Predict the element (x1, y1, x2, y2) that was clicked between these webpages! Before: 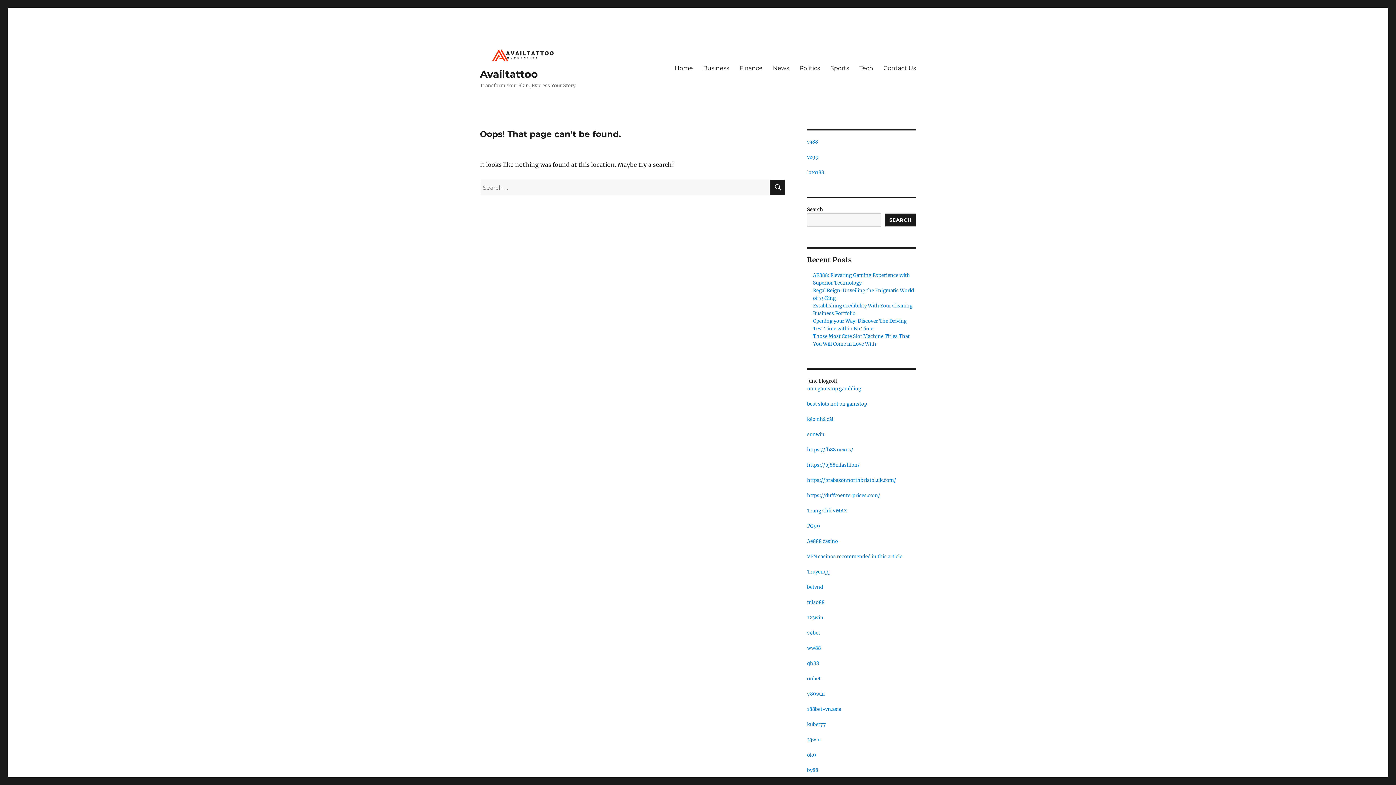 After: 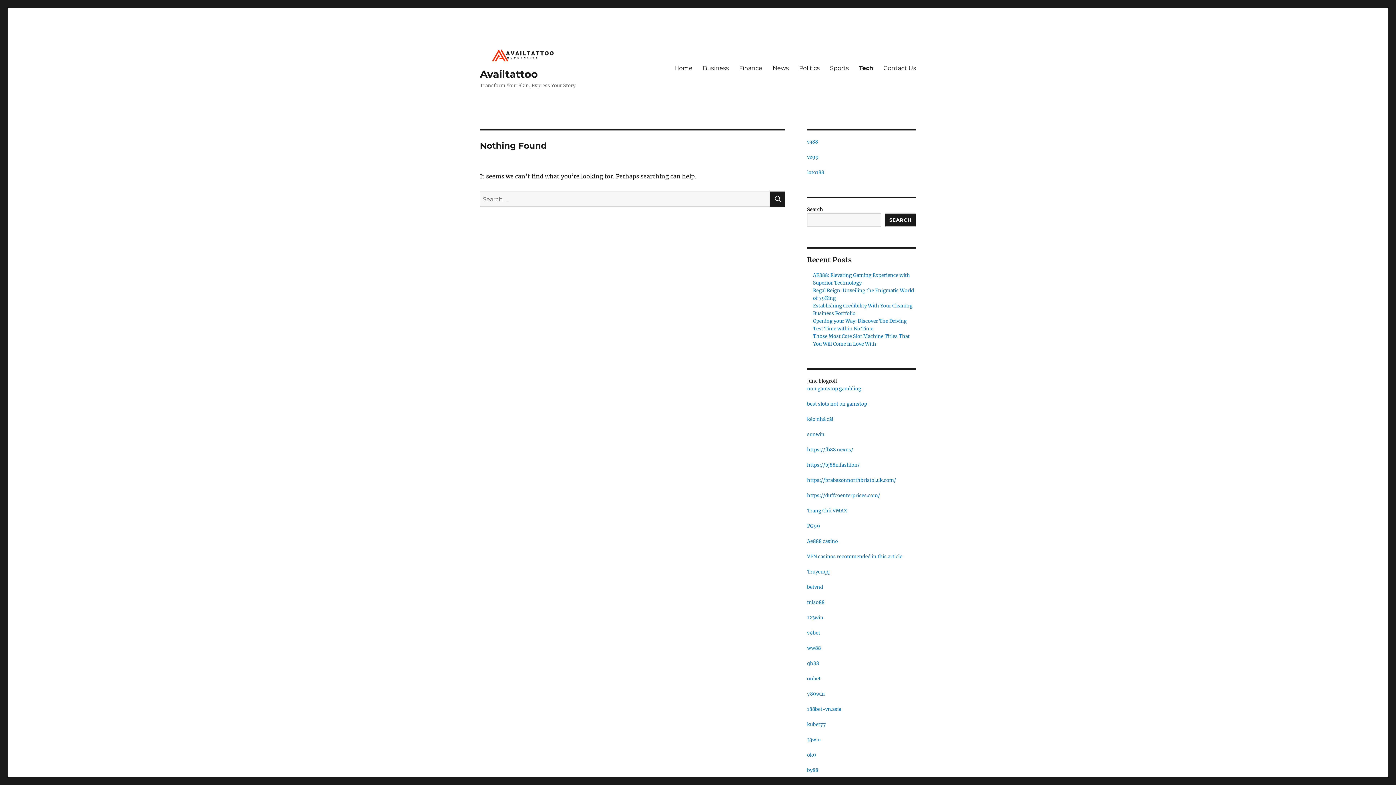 Action: label: Tech bbox: (854, 60, 878, 75)